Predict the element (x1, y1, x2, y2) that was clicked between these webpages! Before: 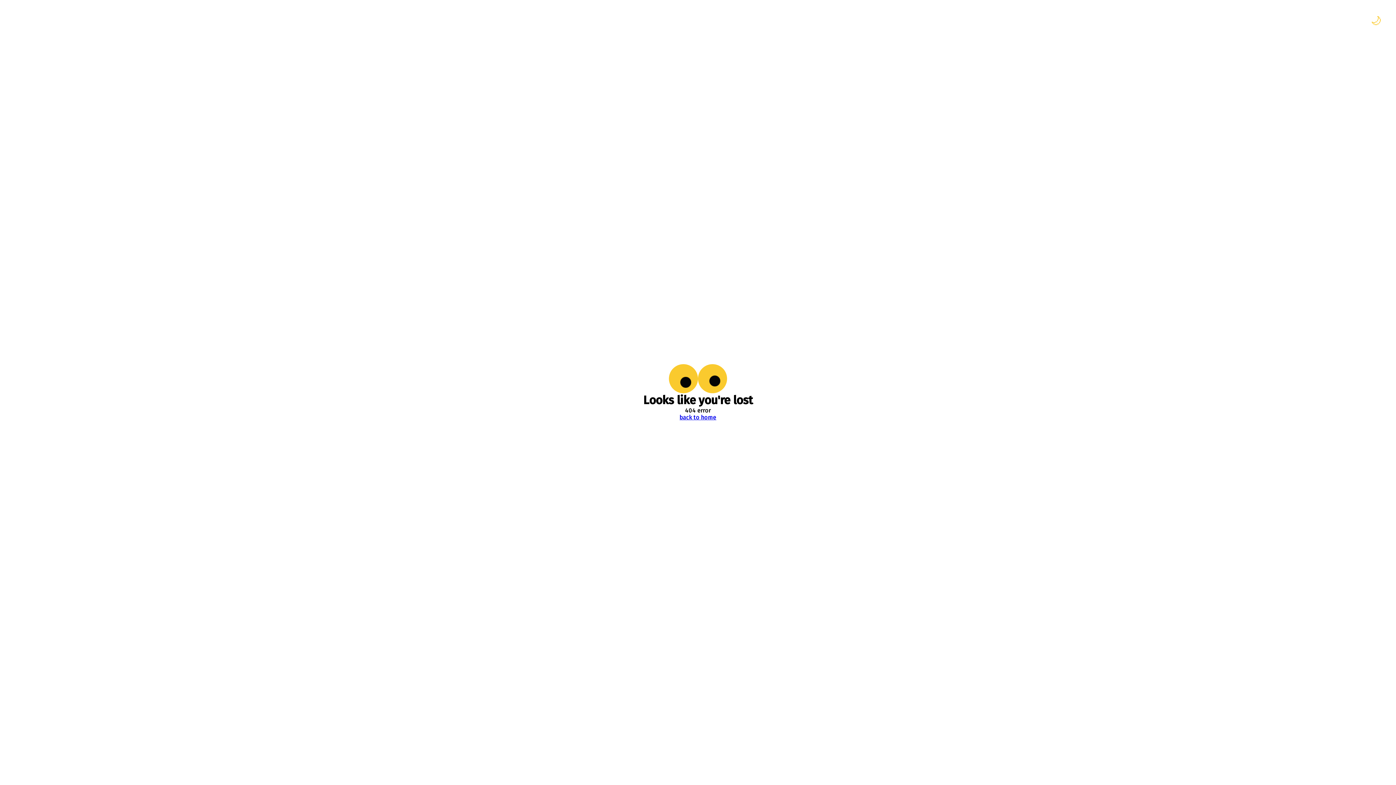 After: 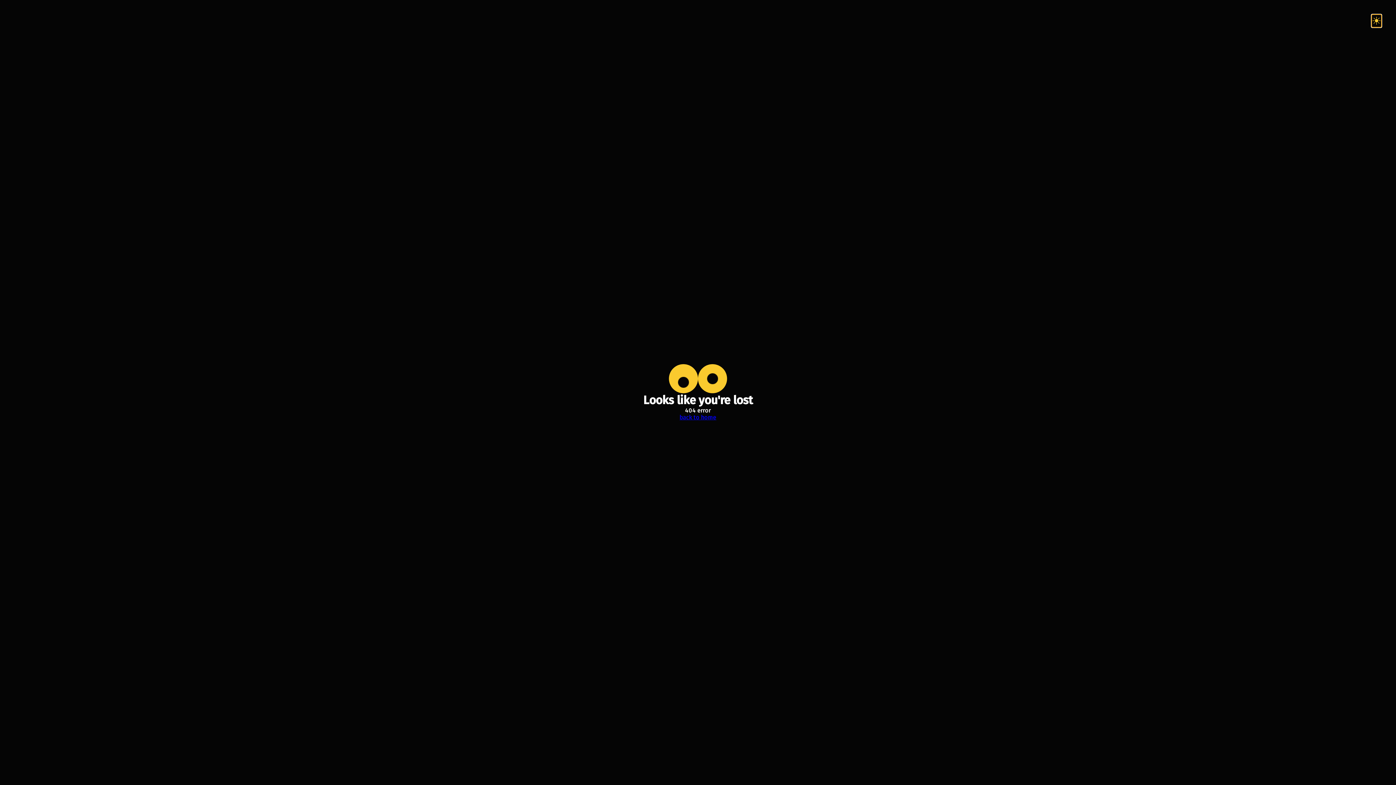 Action: bbox: (1370, 14, 1381, 26) label: 🌙